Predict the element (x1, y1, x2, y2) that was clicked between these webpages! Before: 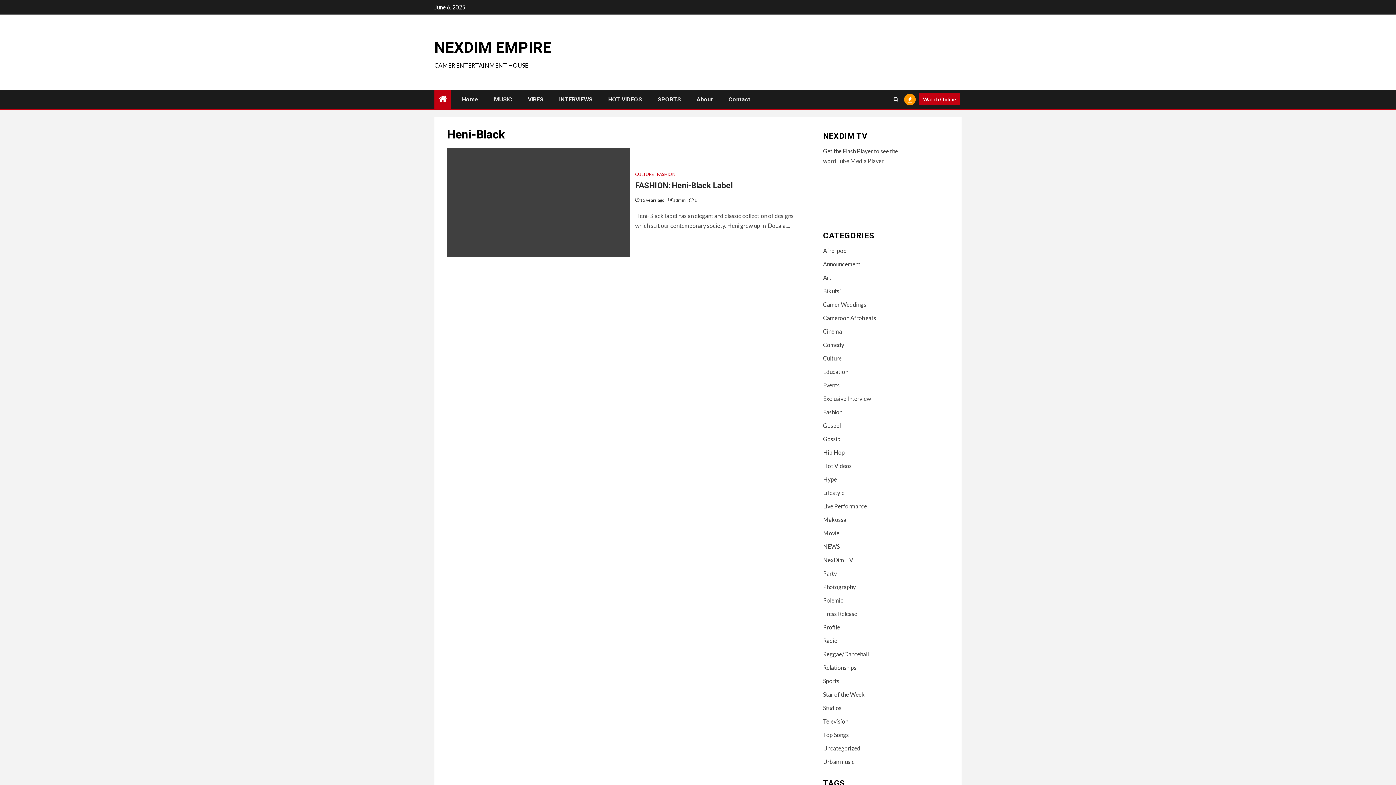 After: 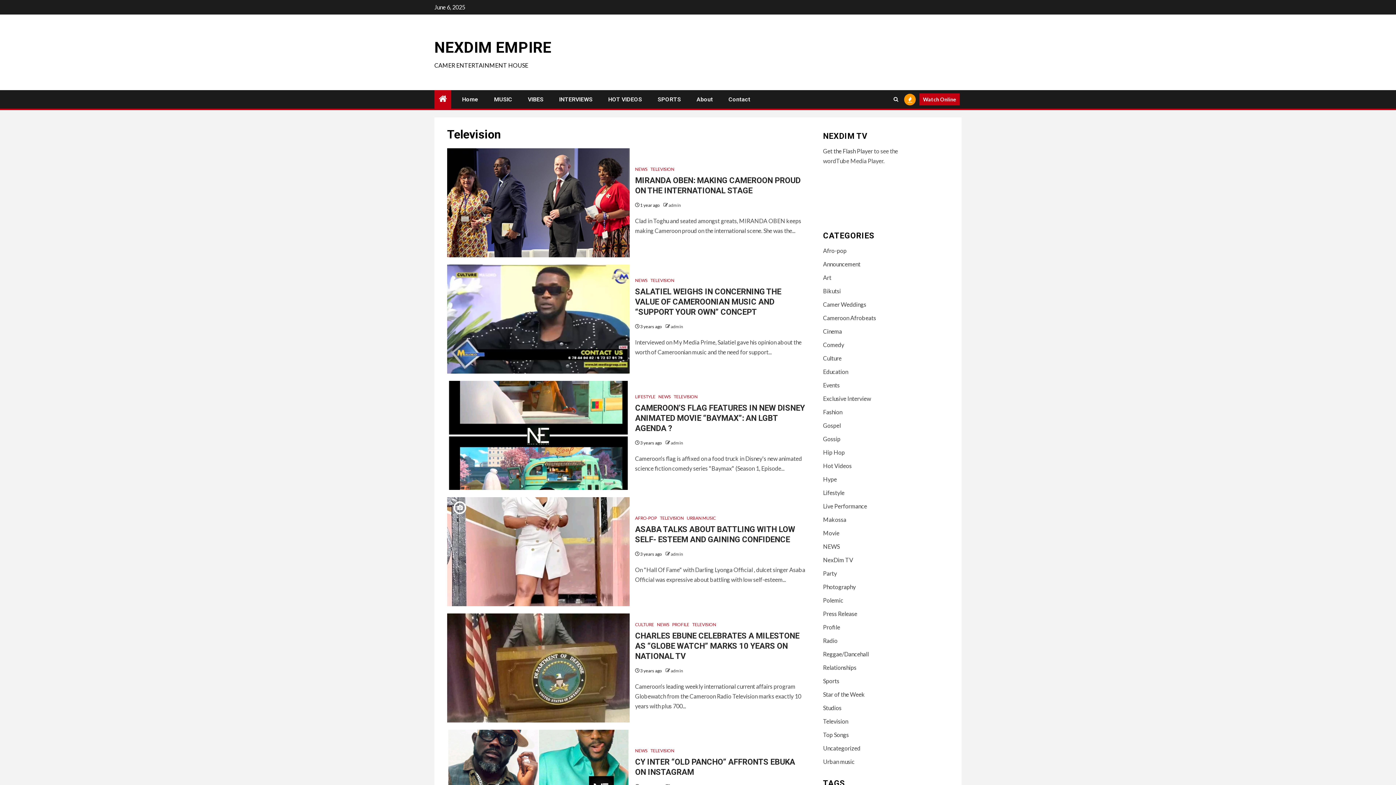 Action: bbox: (823, 718, 848, 725) label: Television